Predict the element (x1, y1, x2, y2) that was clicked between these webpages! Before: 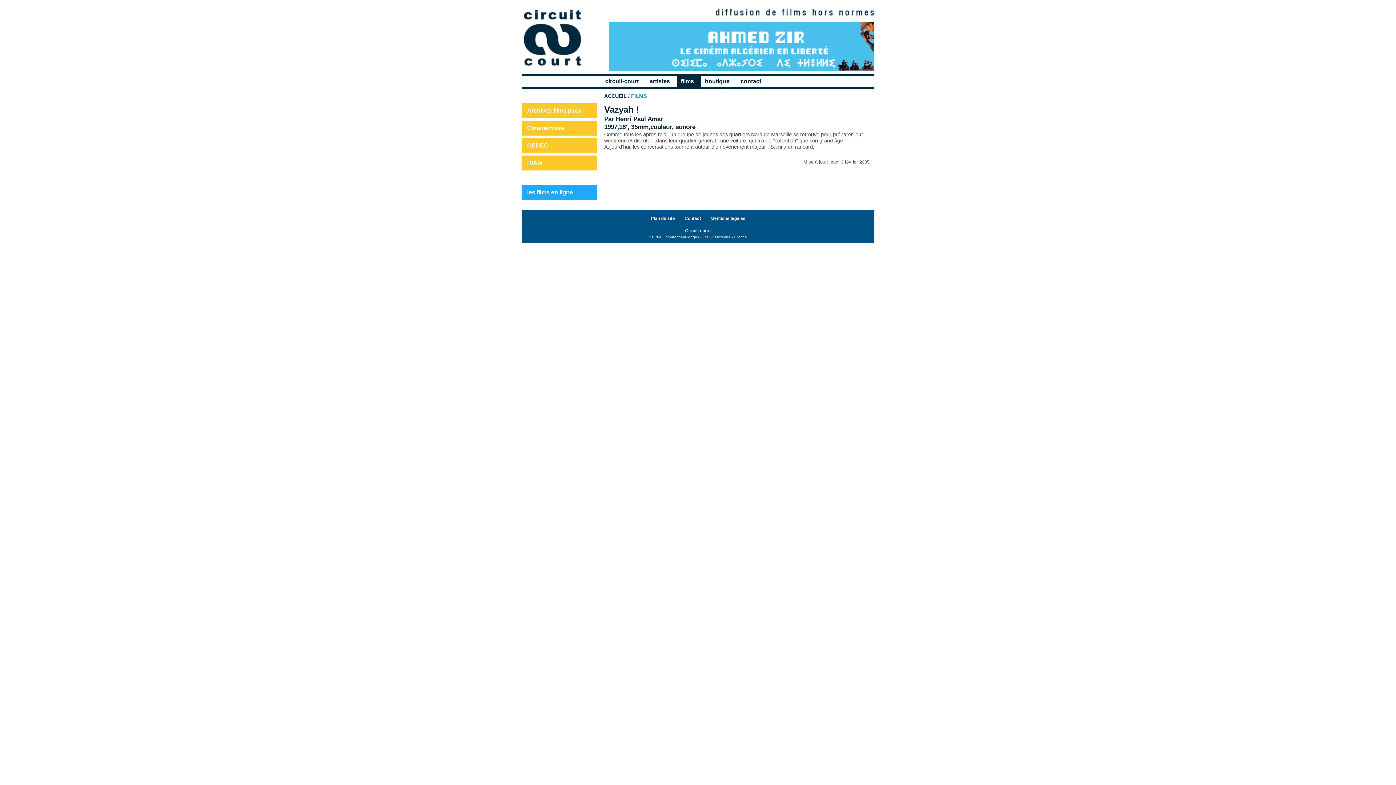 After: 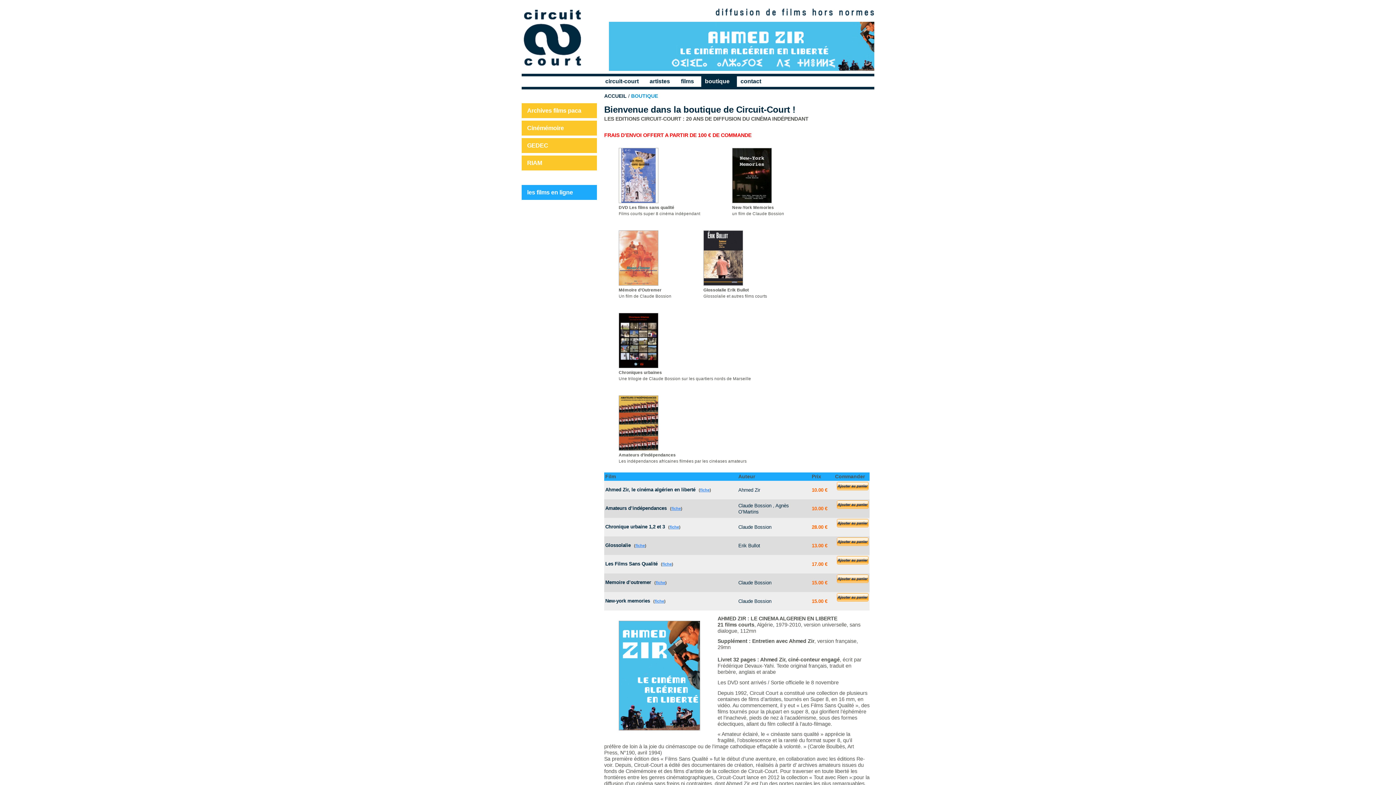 Action: bbox: (705, 78, 729, 84) label: boutique